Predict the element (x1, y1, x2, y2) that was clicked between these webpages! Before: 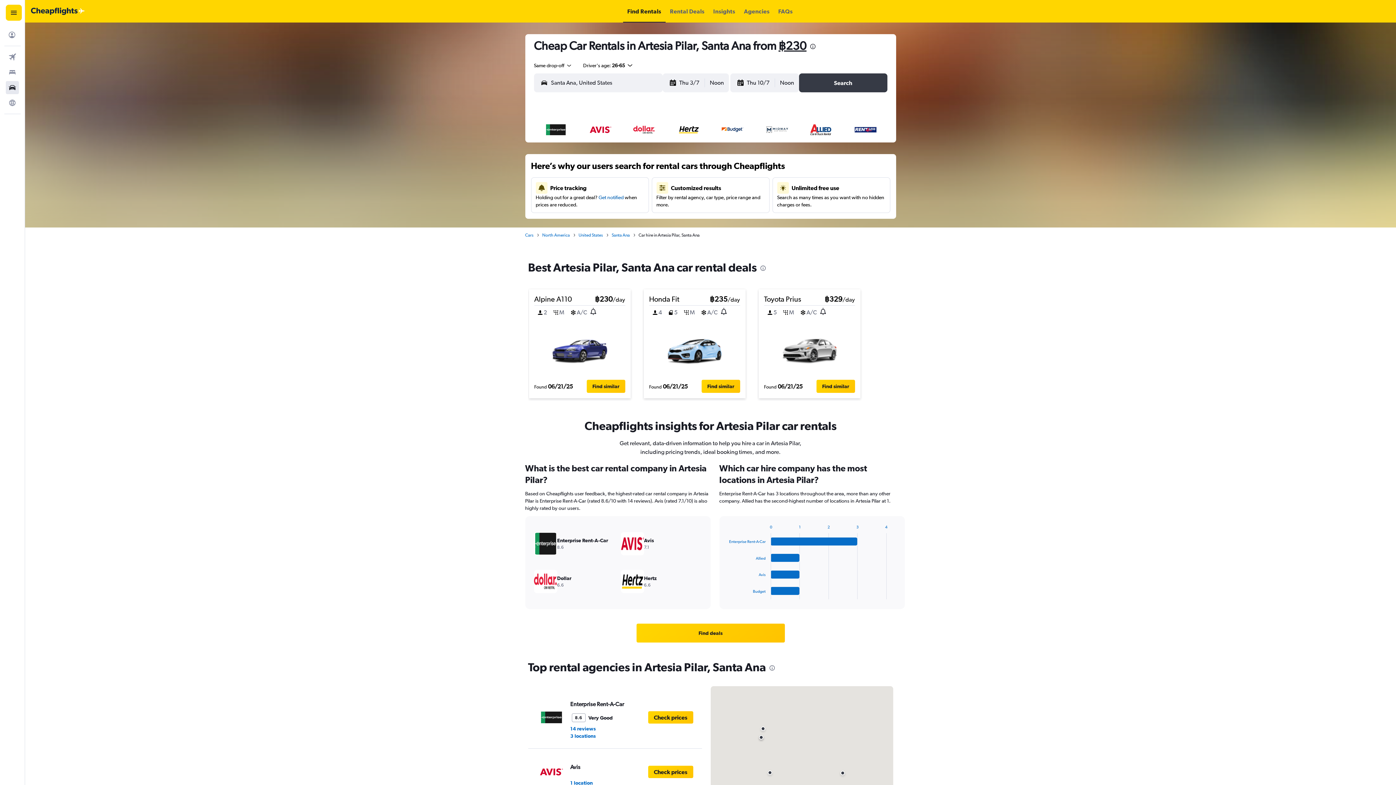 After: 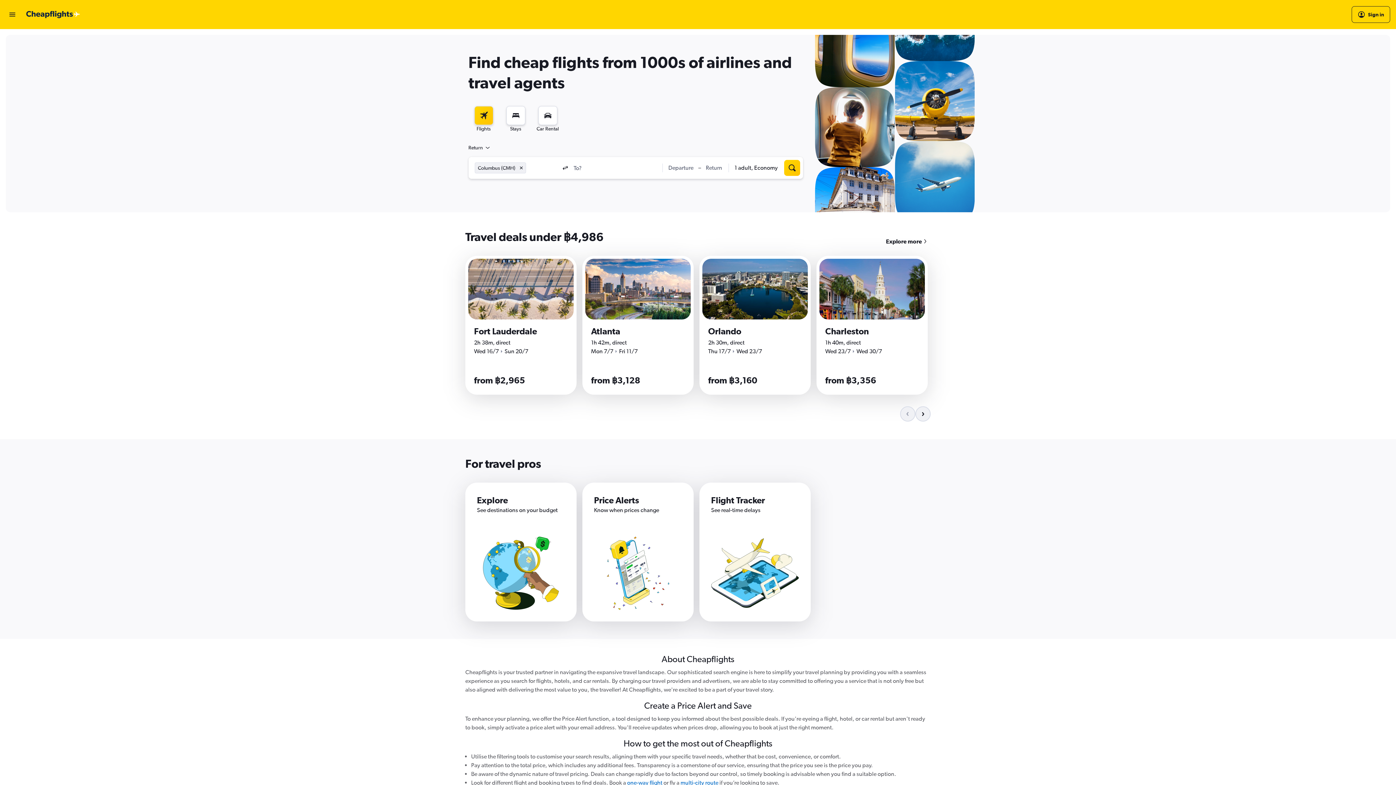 Action: label: Go to the cheapflights homepage bbox: (30, 7, 84, 14)